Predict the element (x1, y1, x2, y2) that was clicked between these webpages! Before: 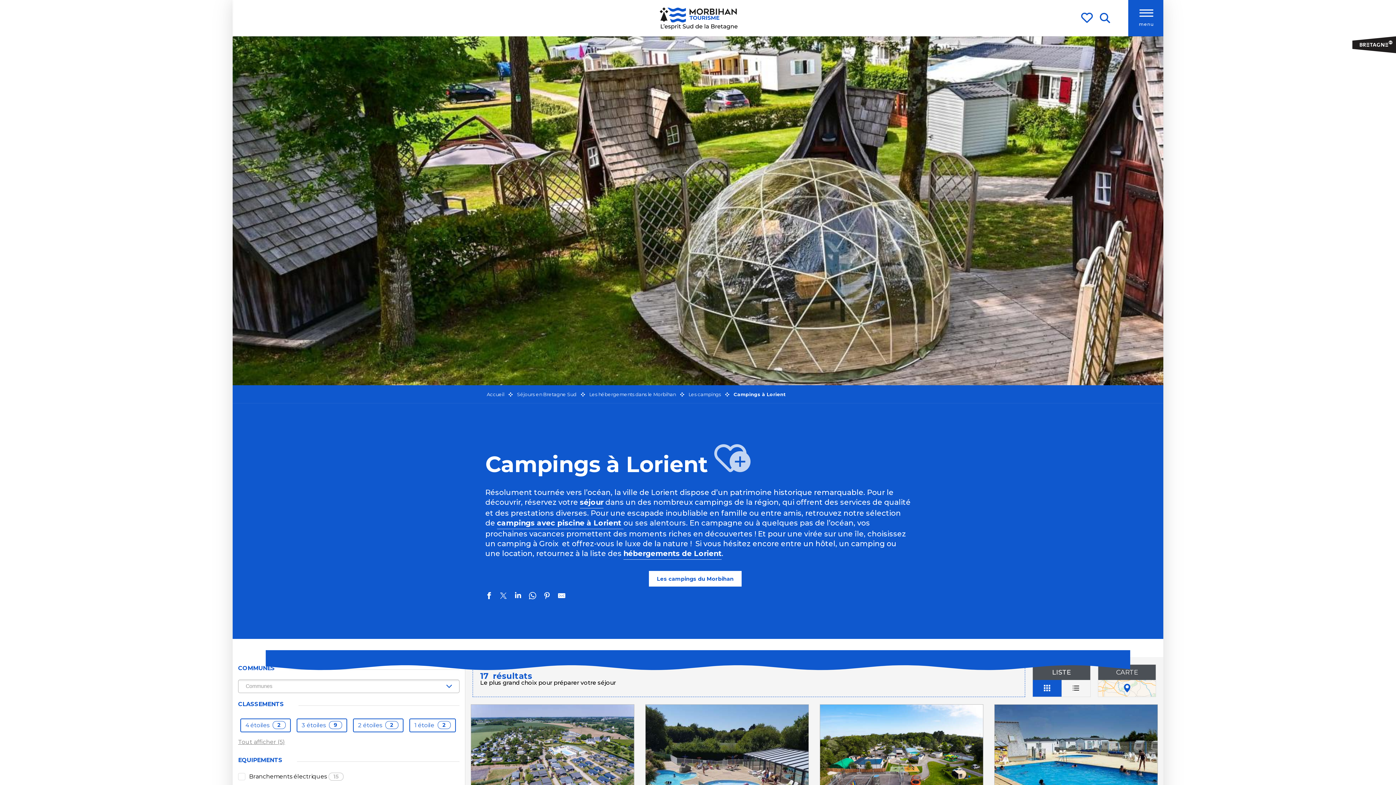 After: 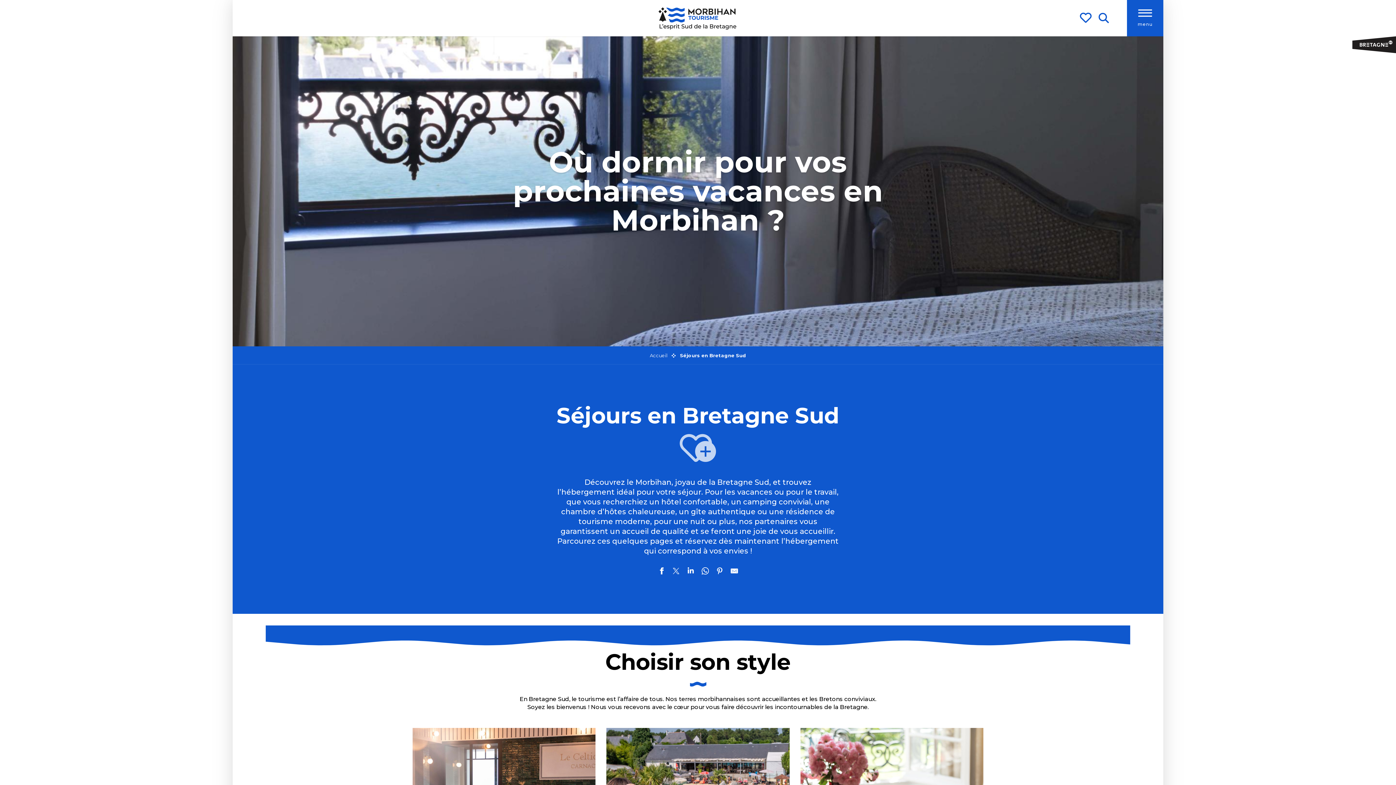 Action: bbox: (580, 497, 603, 507) label: séjour